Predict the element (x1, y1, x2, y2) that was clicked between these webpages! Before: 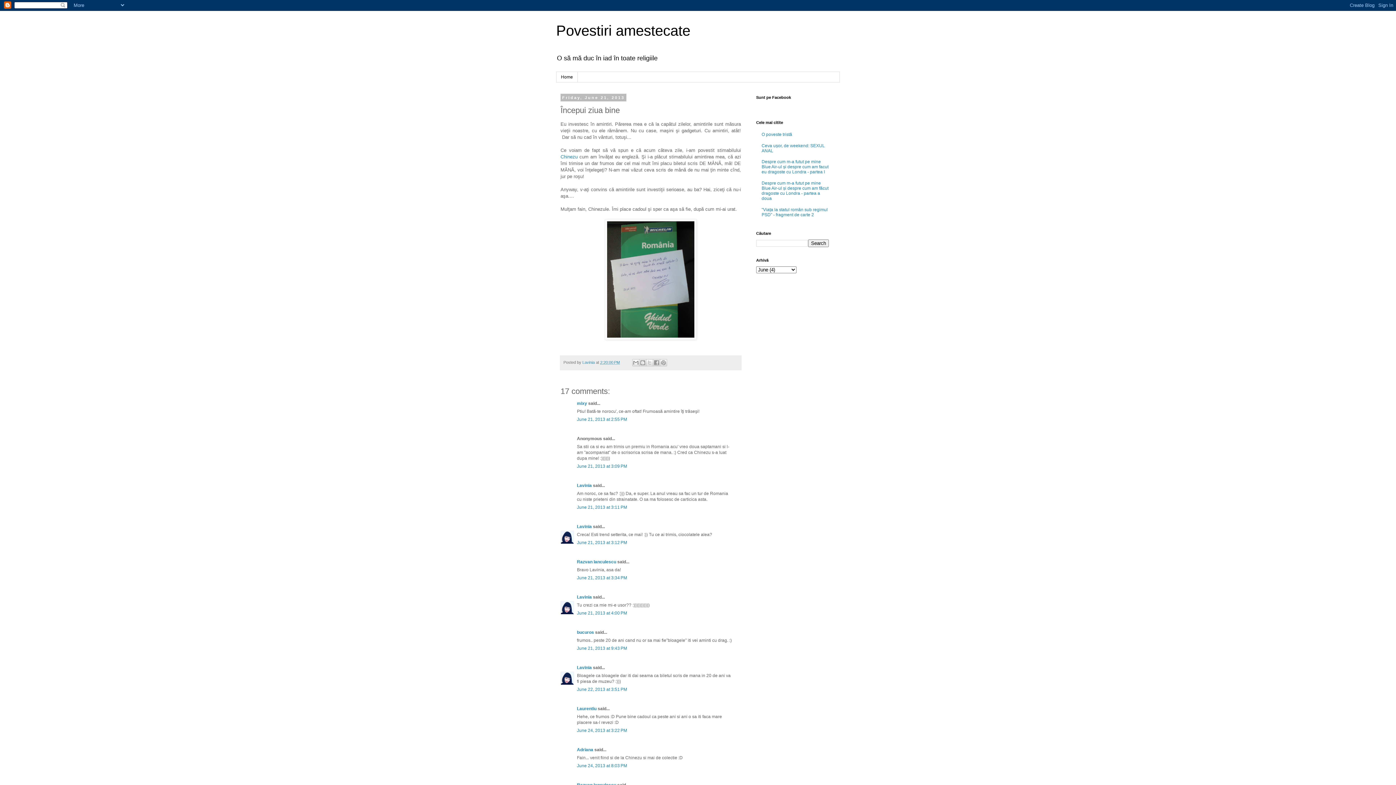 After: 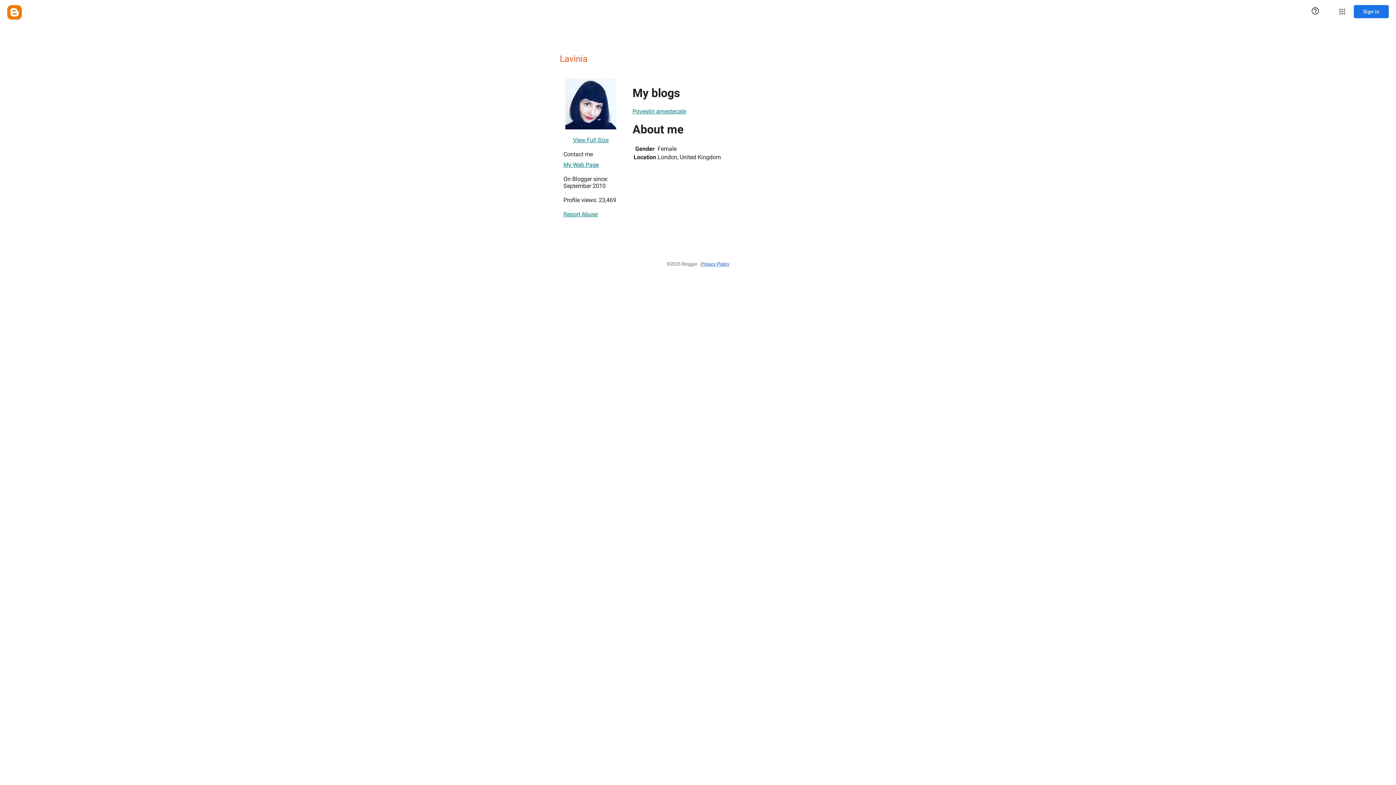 Action: label: Lavinia  bbox: (582, 360, 596, 364)